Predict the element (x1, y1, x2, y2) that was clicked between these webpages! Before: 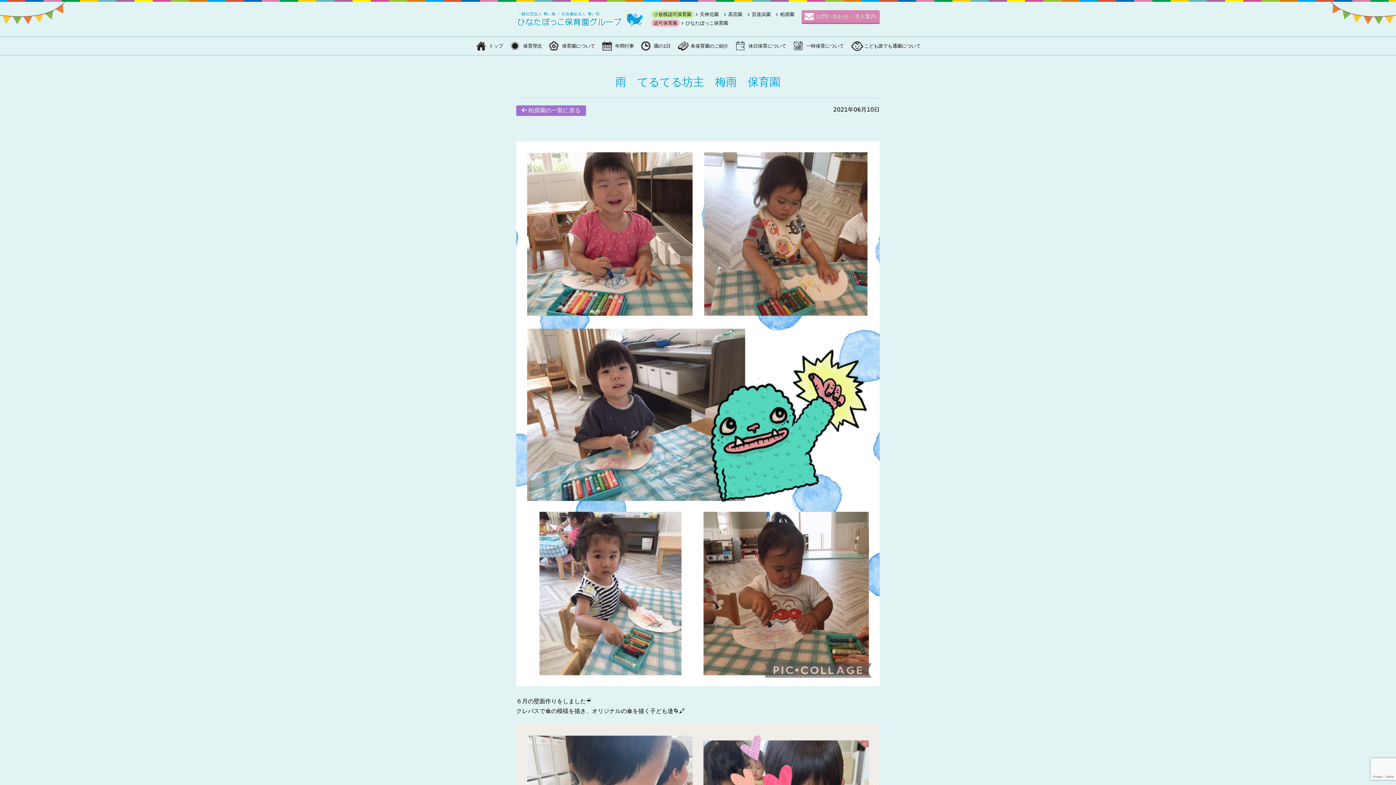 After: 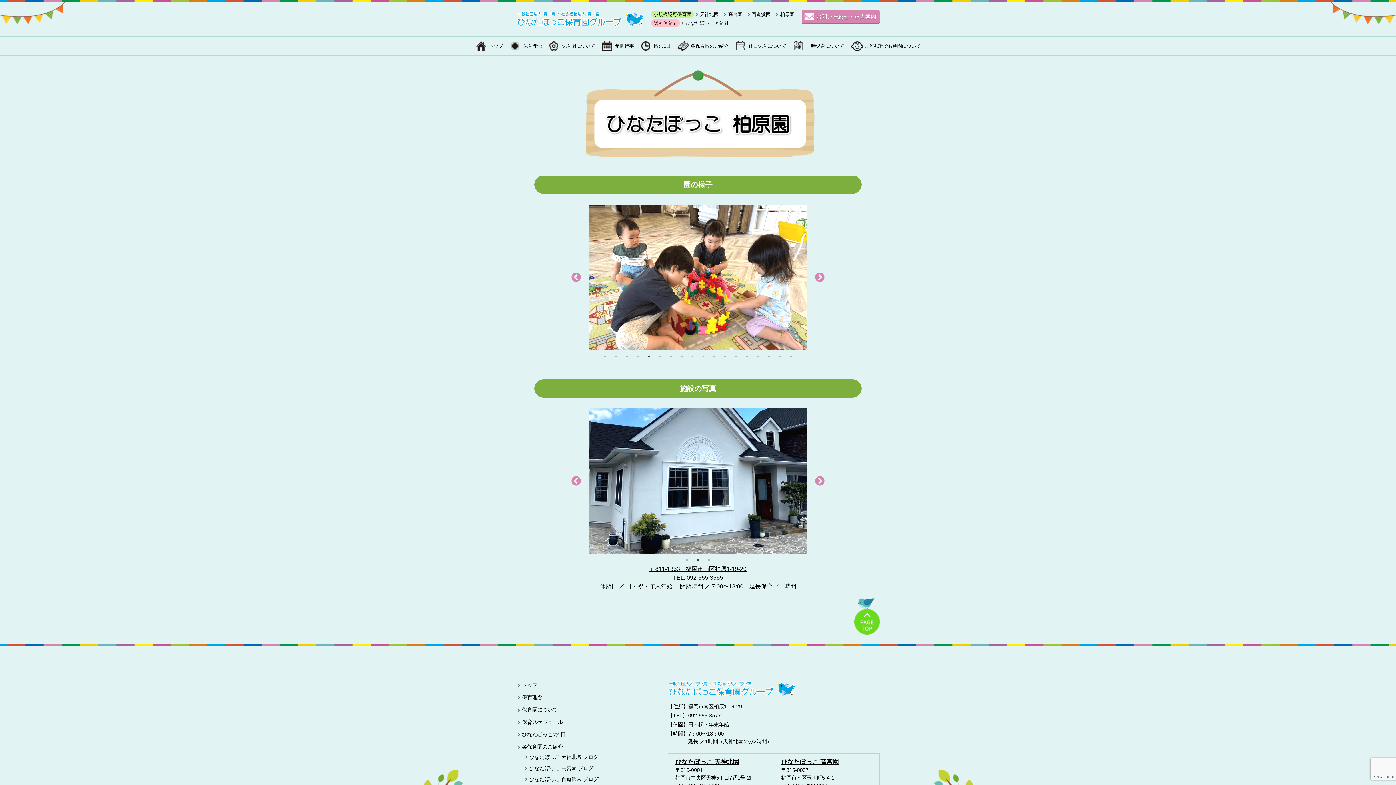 Action: bbox: (774, 11, 794, 17) label: 柏原園